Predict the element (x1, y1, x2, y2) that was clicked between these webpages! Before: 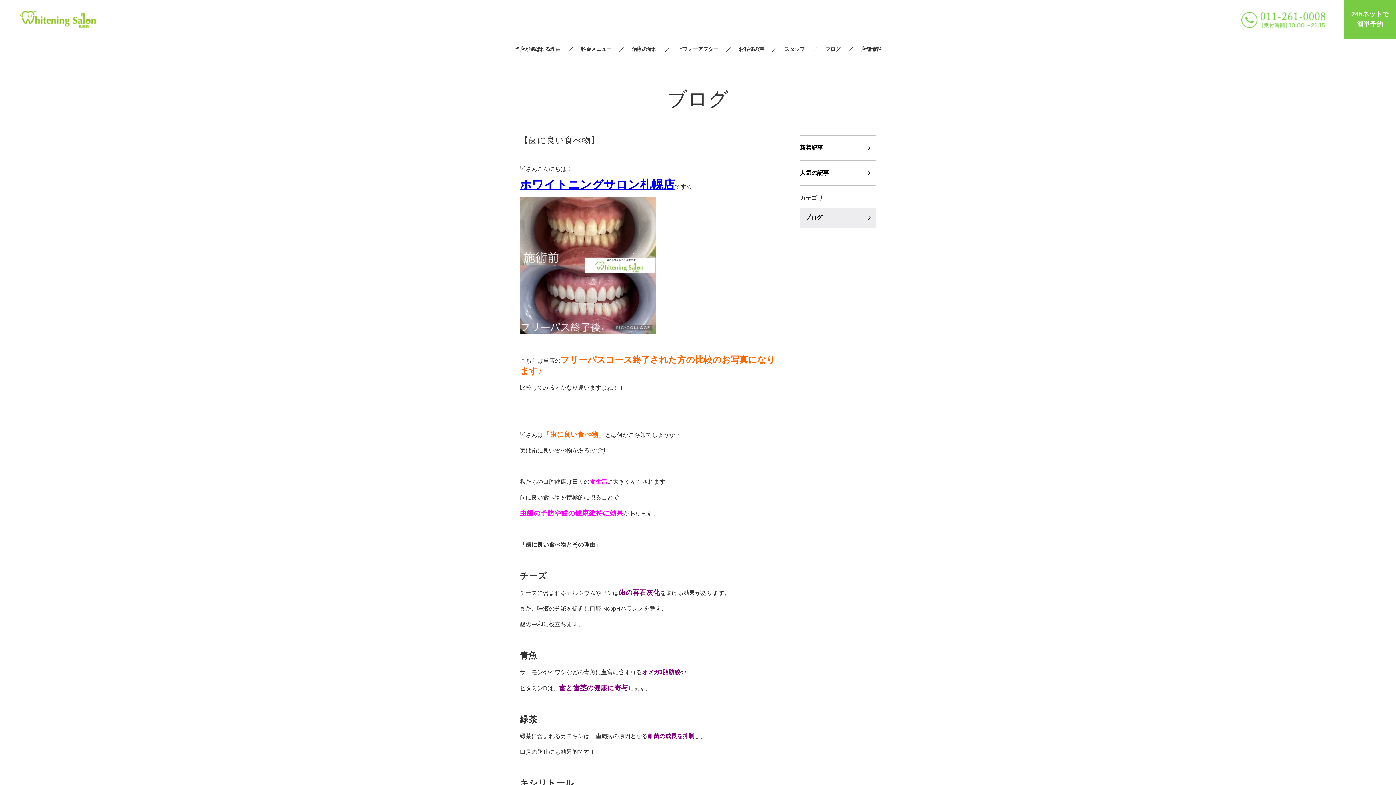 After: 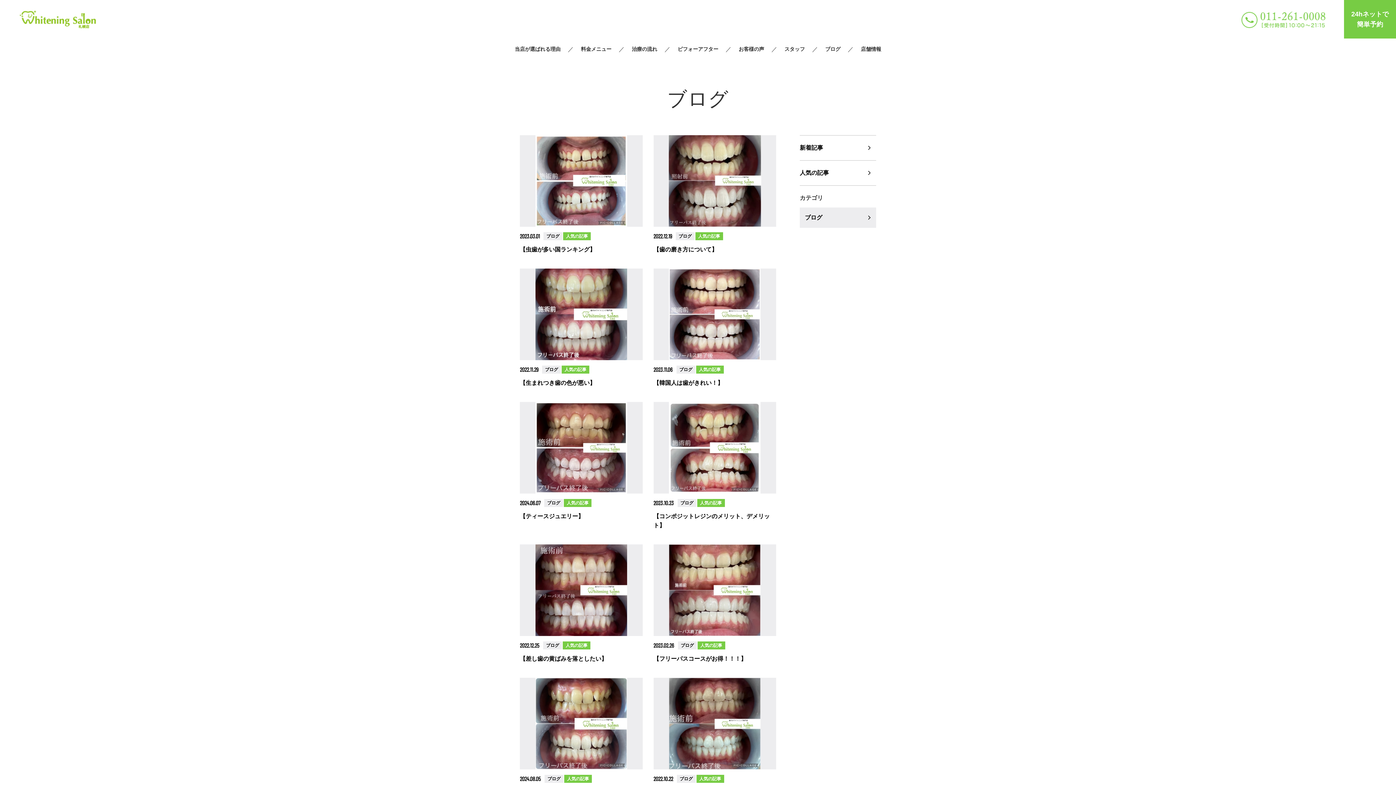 Action: bbox: (800, 160, 876, 185) label: 人気の記事